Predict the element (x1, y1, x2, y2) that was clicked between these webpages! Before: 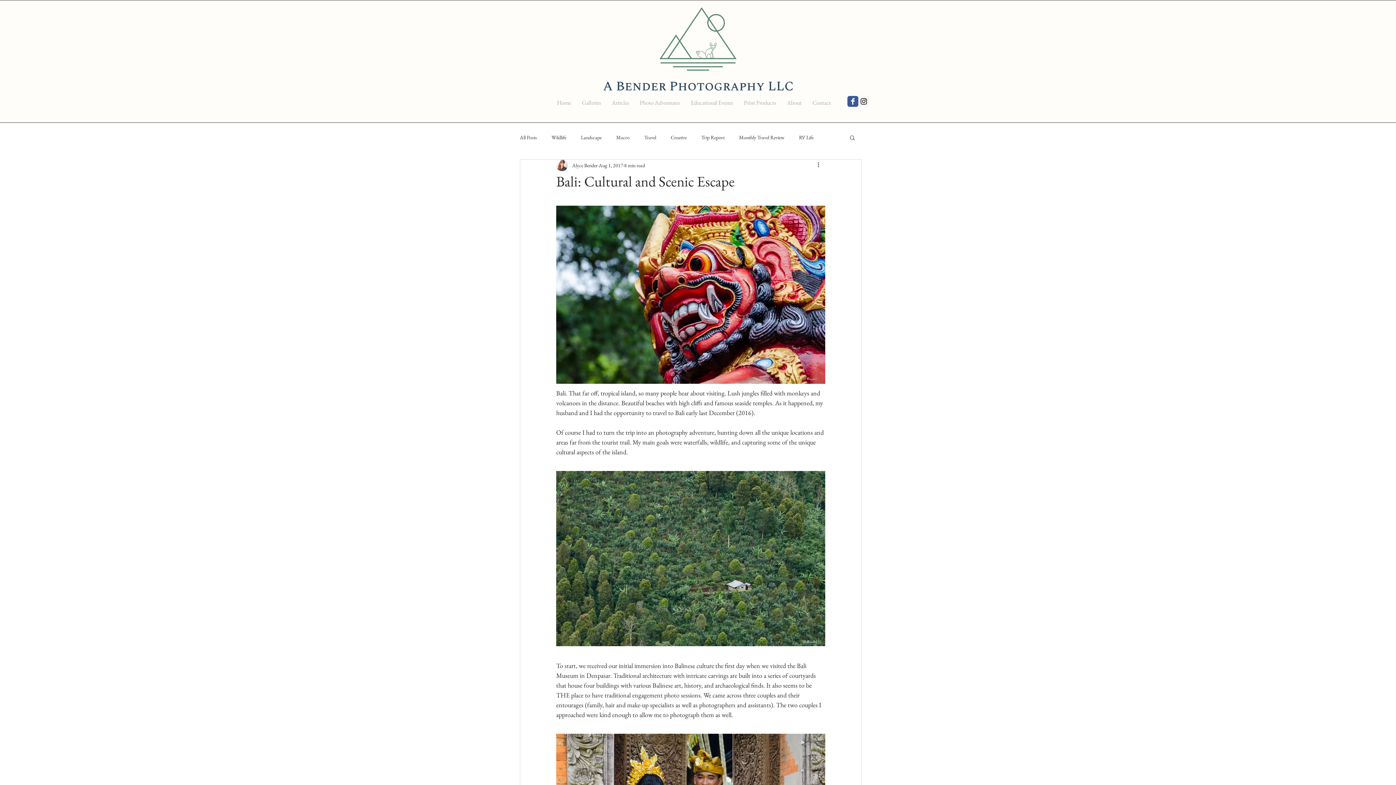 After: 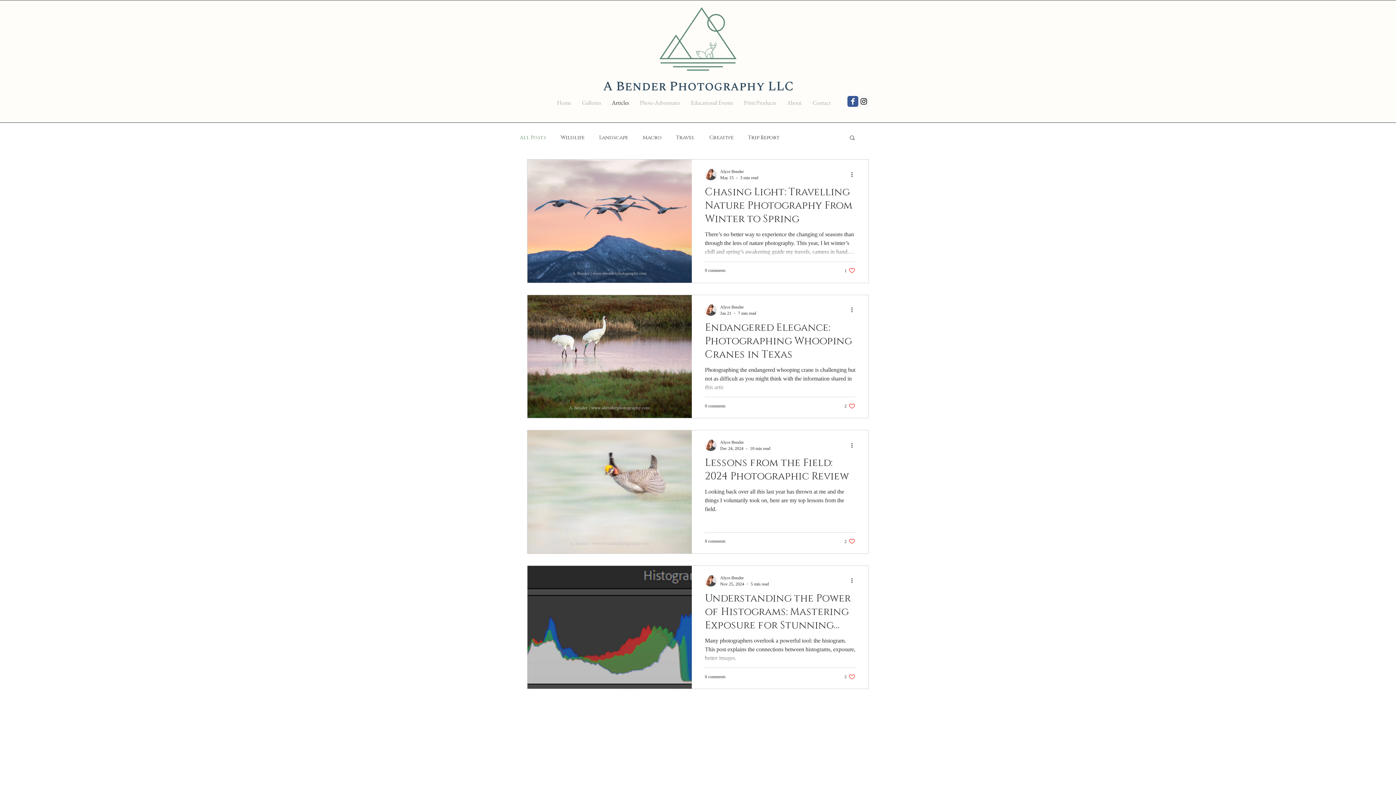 Action: label: Articles bbox: (606, 98, 634, 106)